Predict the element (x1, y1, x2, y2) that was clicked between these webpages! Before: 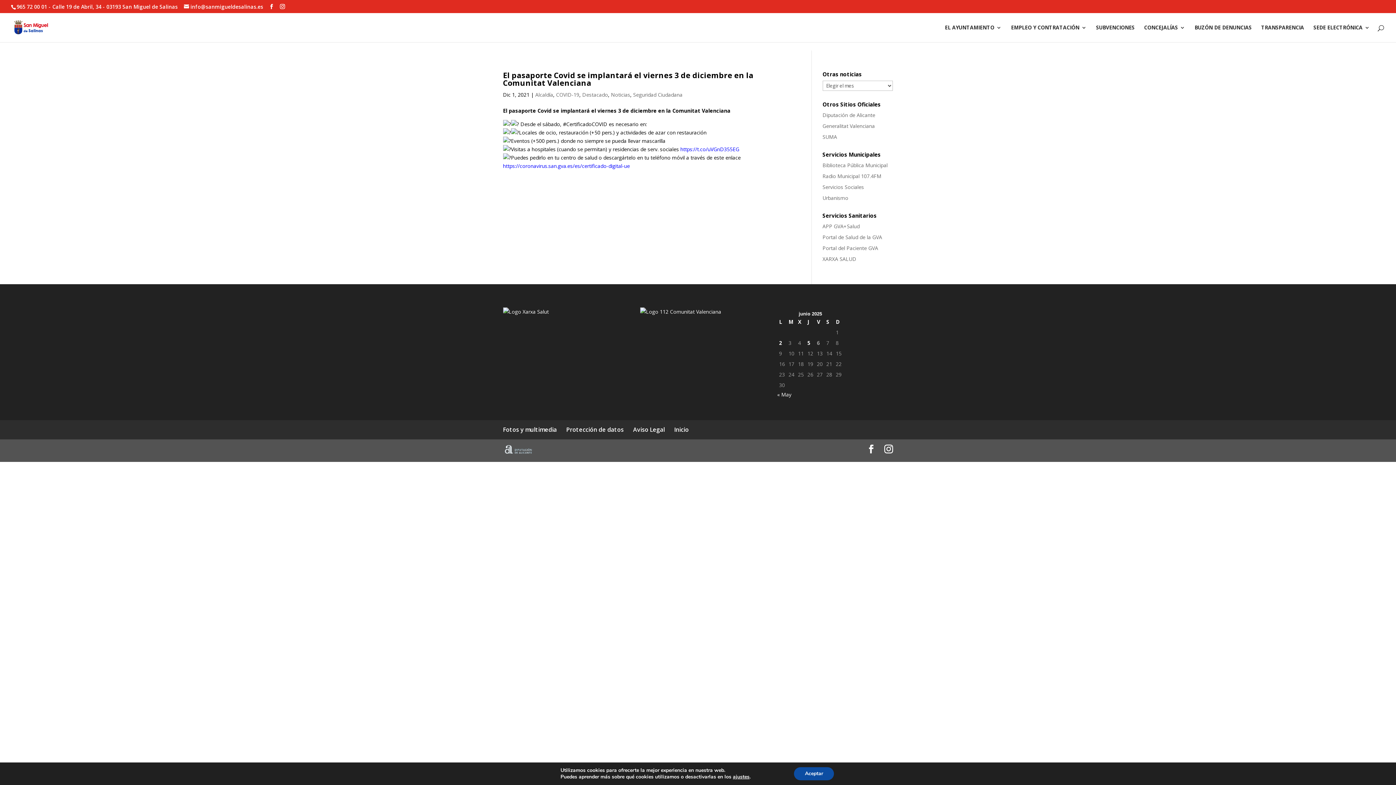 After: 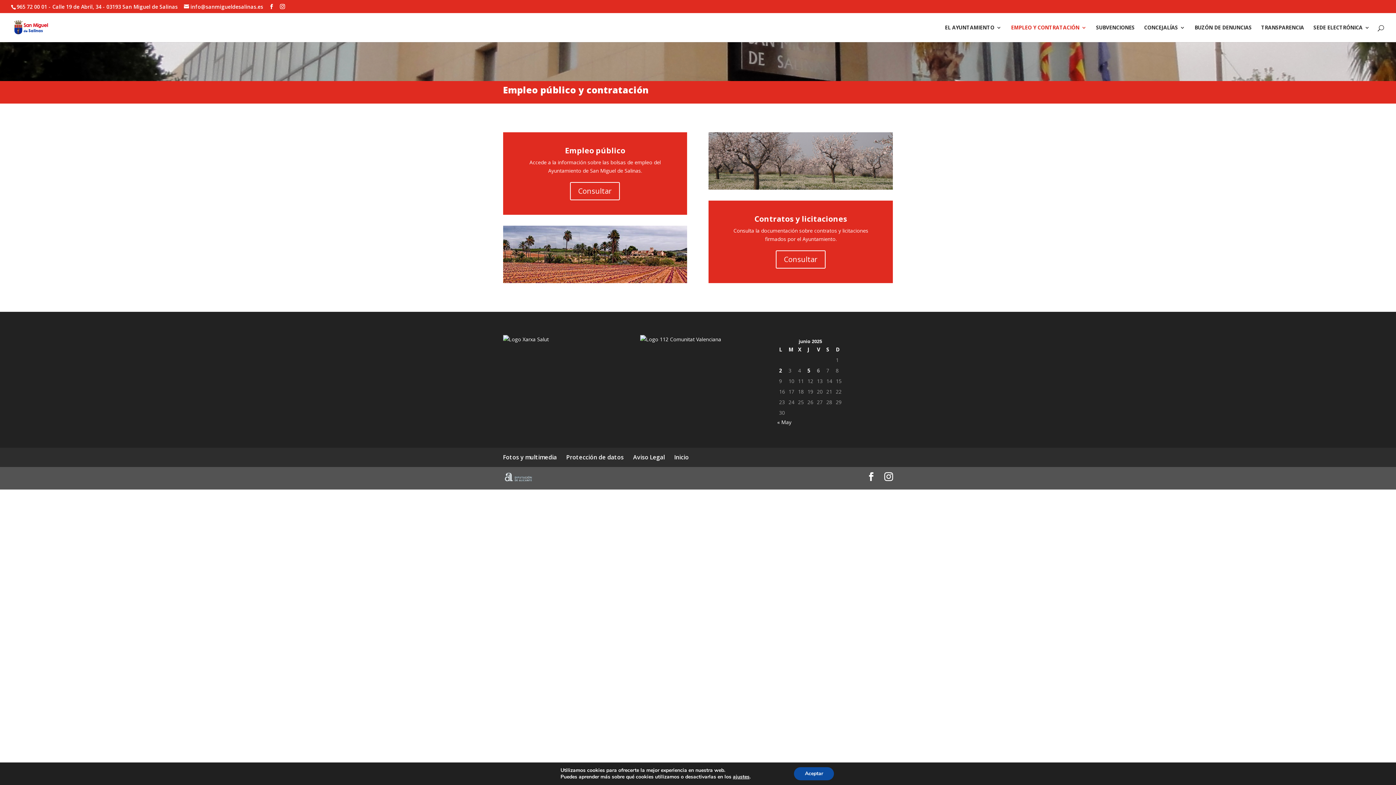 Action: label: EMPLEO Y CONTRATACIÓN bbox: (1011, 25, 1086, 42)